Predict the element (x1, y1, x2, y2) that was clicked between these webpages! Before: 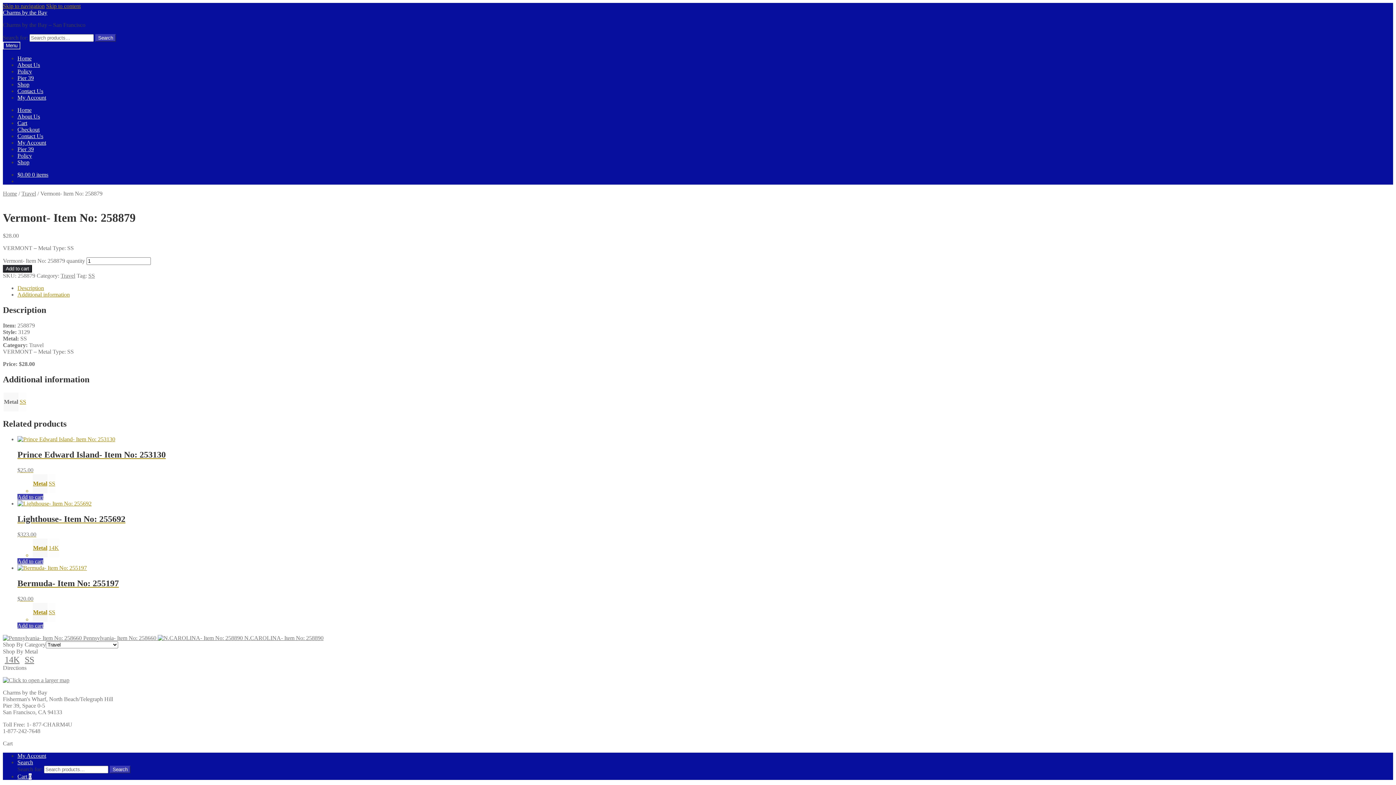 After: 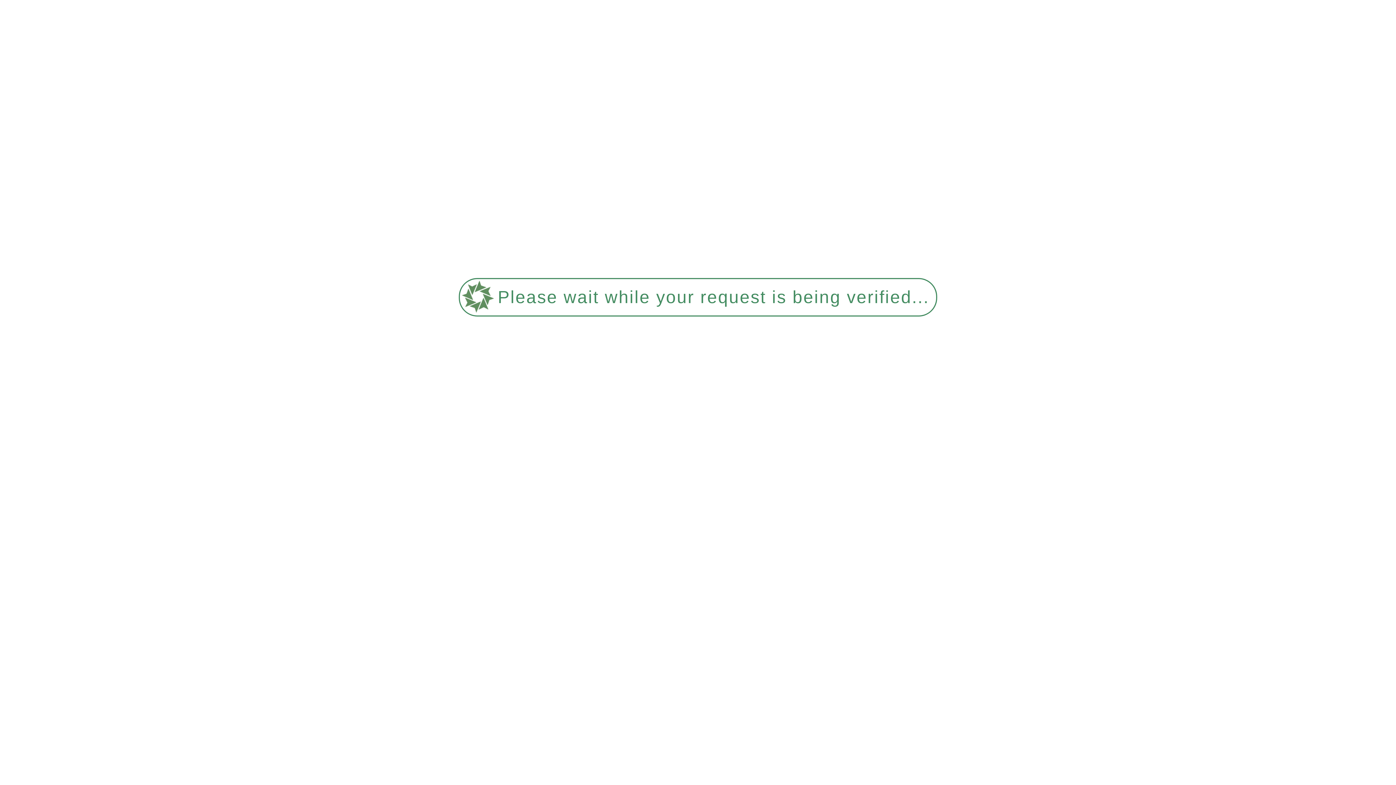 Action: label: Cart bbox: (17, 120, 27, 126)